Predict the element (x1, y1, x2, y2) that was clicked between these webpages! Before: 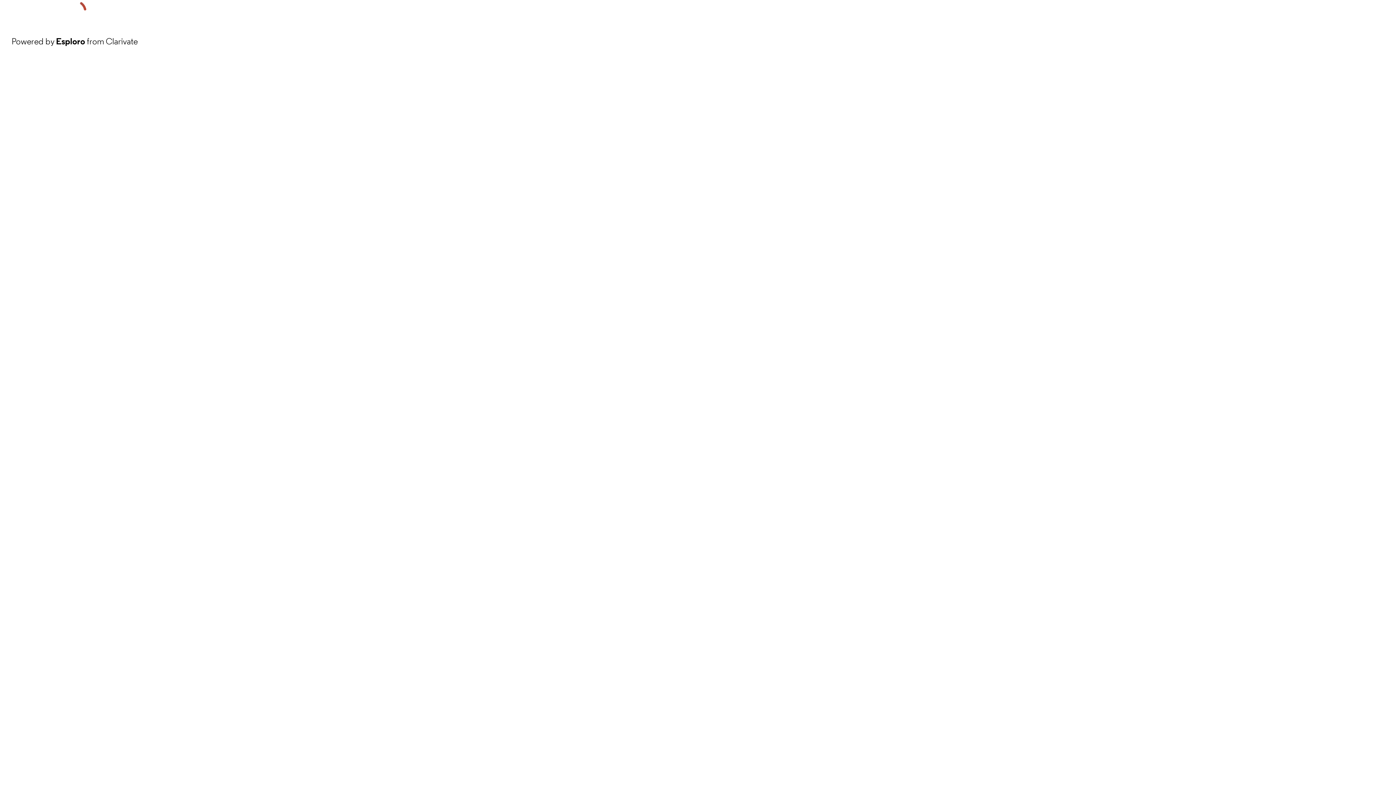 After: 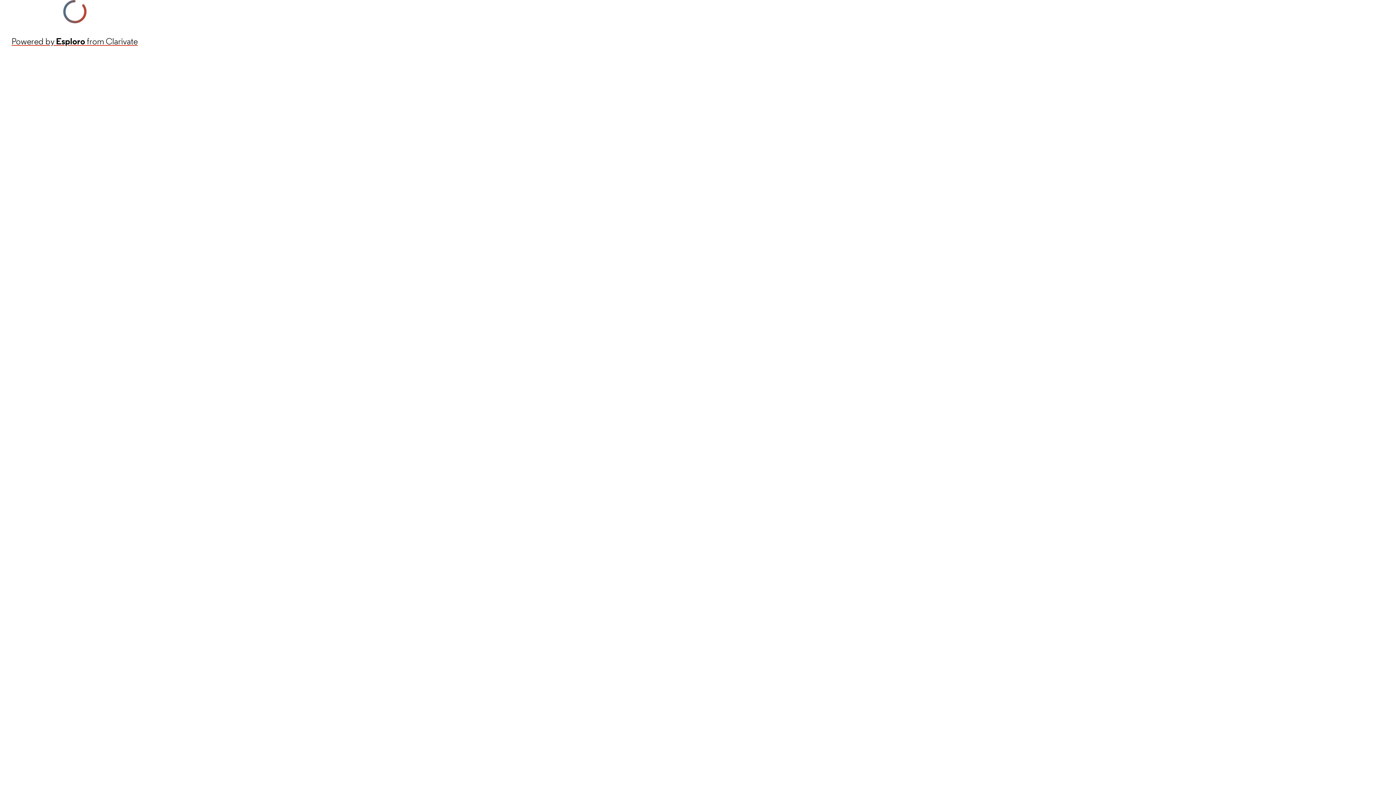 Action: label: Powered by Esploro from Clarivate bbox: (11, 34, 137, 48)